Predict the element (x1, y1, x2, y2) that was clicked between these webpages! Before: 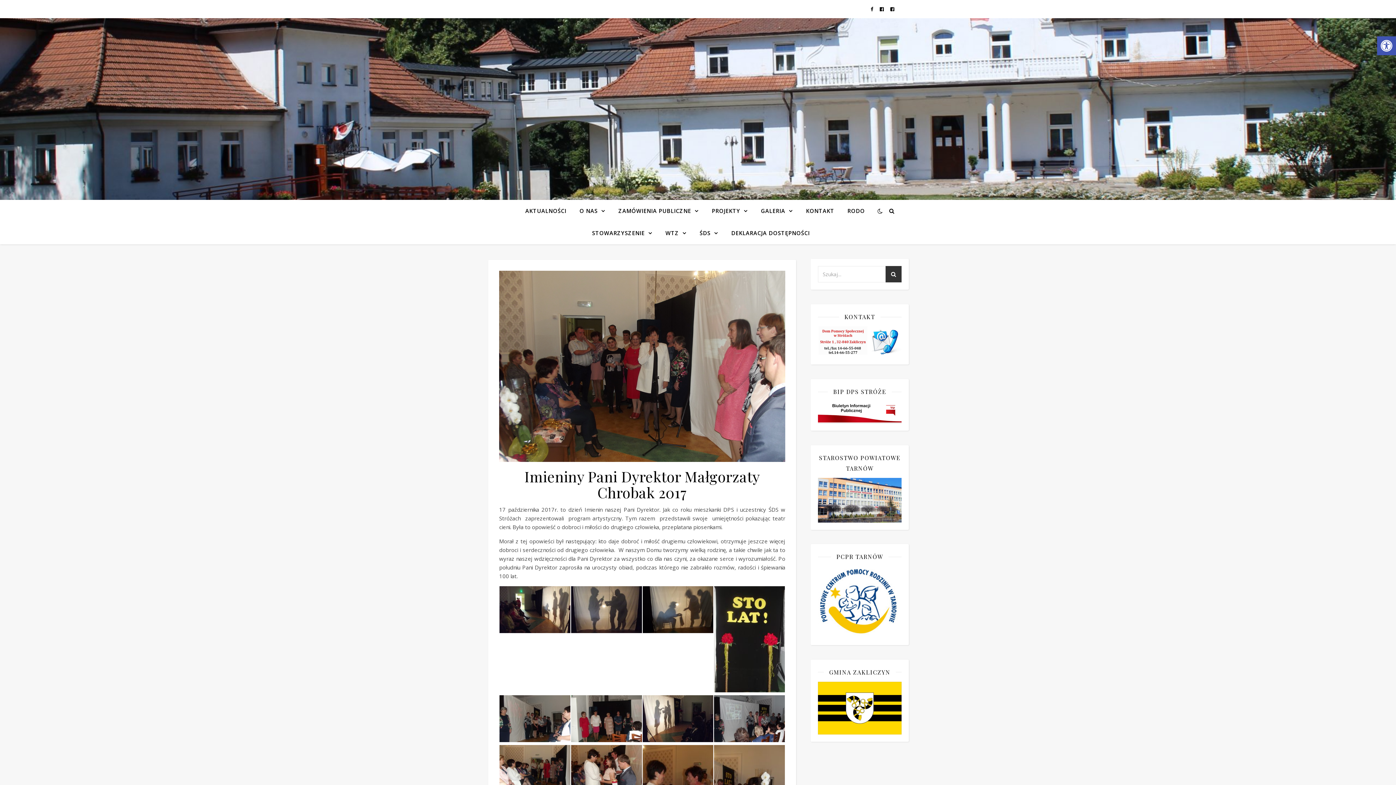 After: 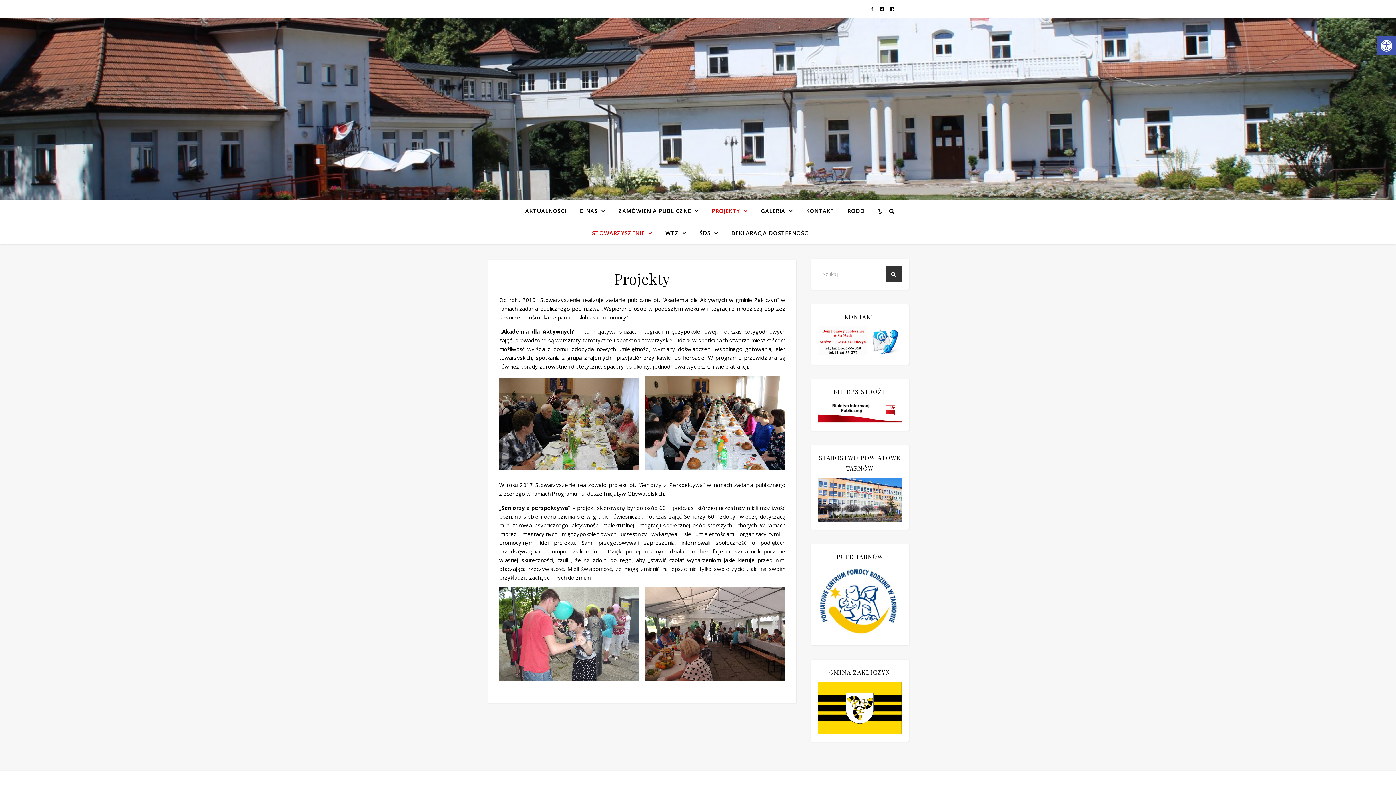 Action: label: PROJEKTY bbox: (706, 200, 753, 222)